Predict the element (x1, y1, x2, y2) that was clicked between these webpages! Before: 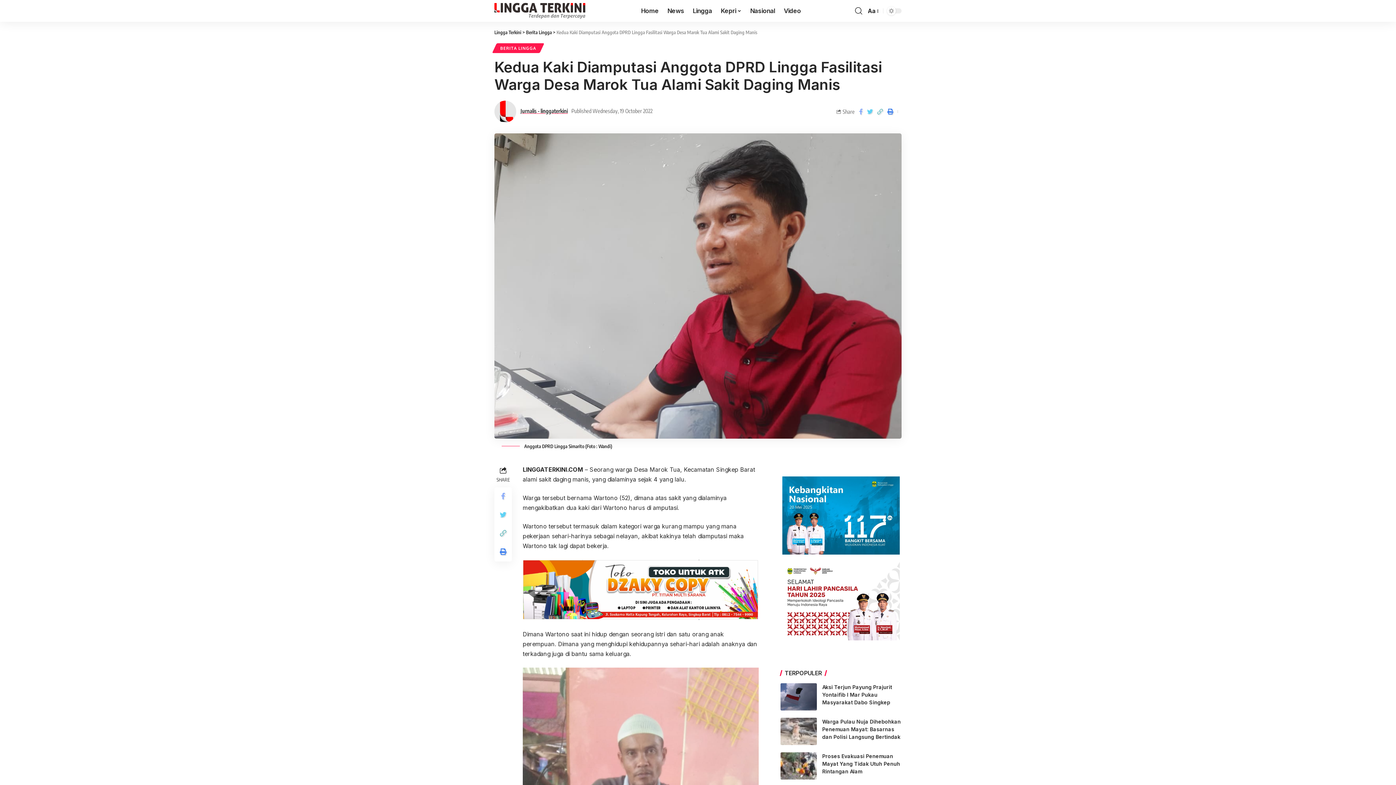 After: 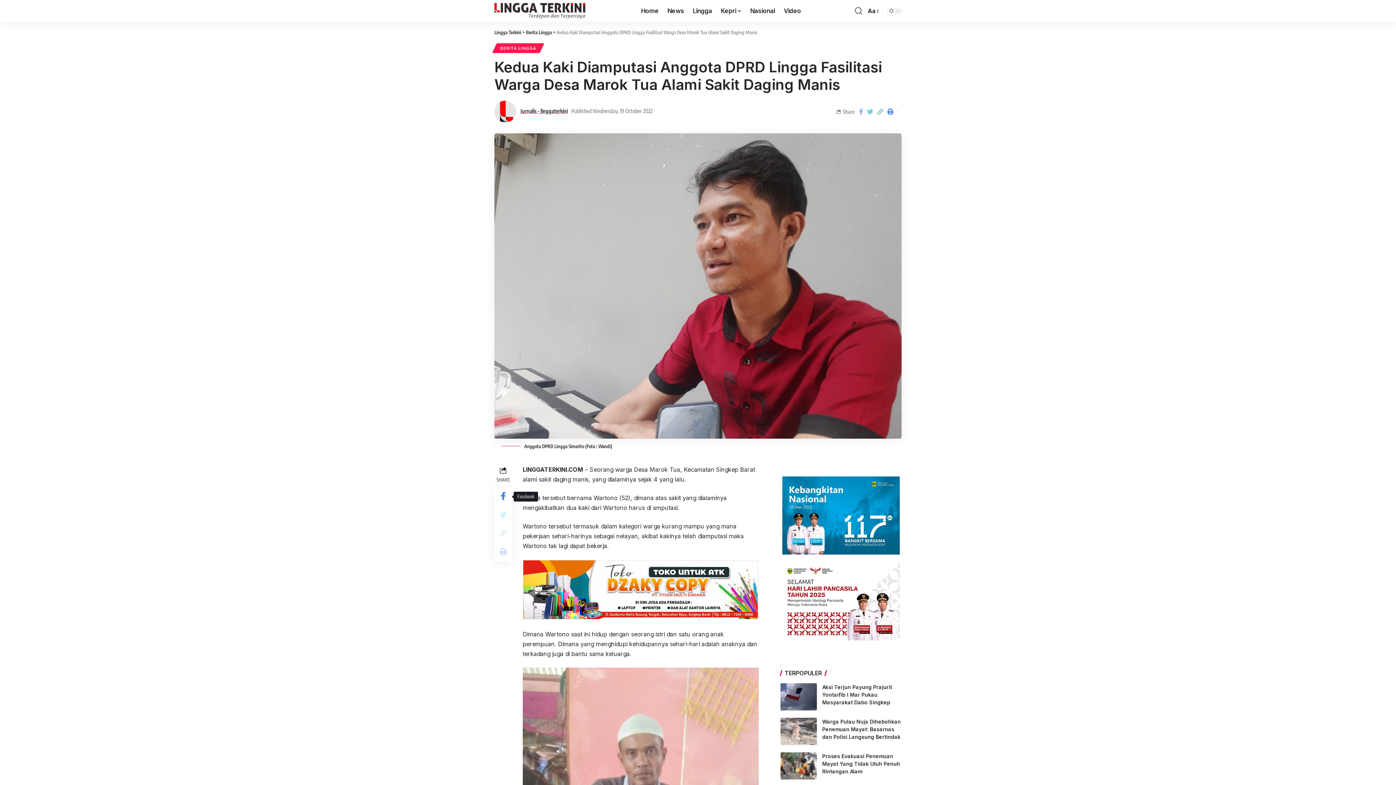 Action: label: Share on Facebook bbox: (494, 487, 512, 506)